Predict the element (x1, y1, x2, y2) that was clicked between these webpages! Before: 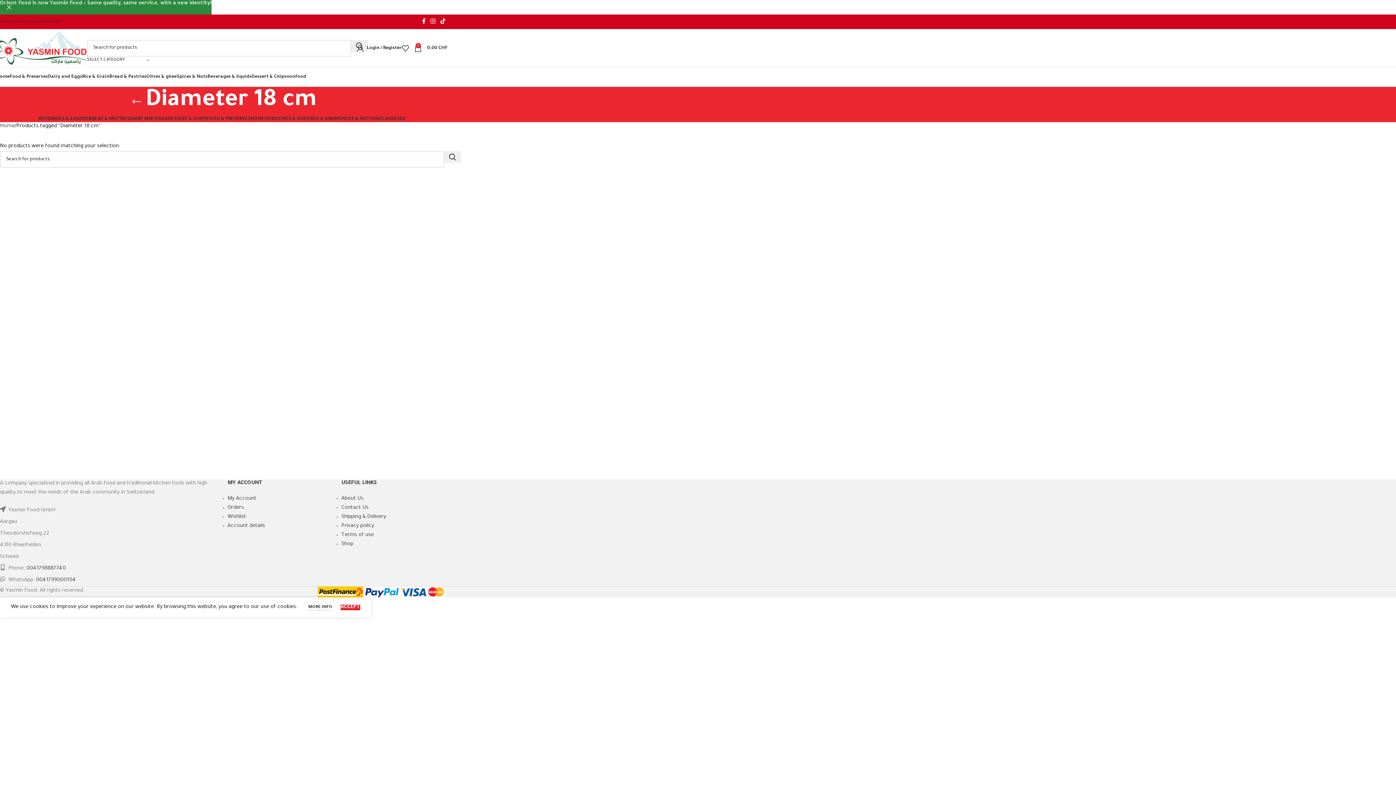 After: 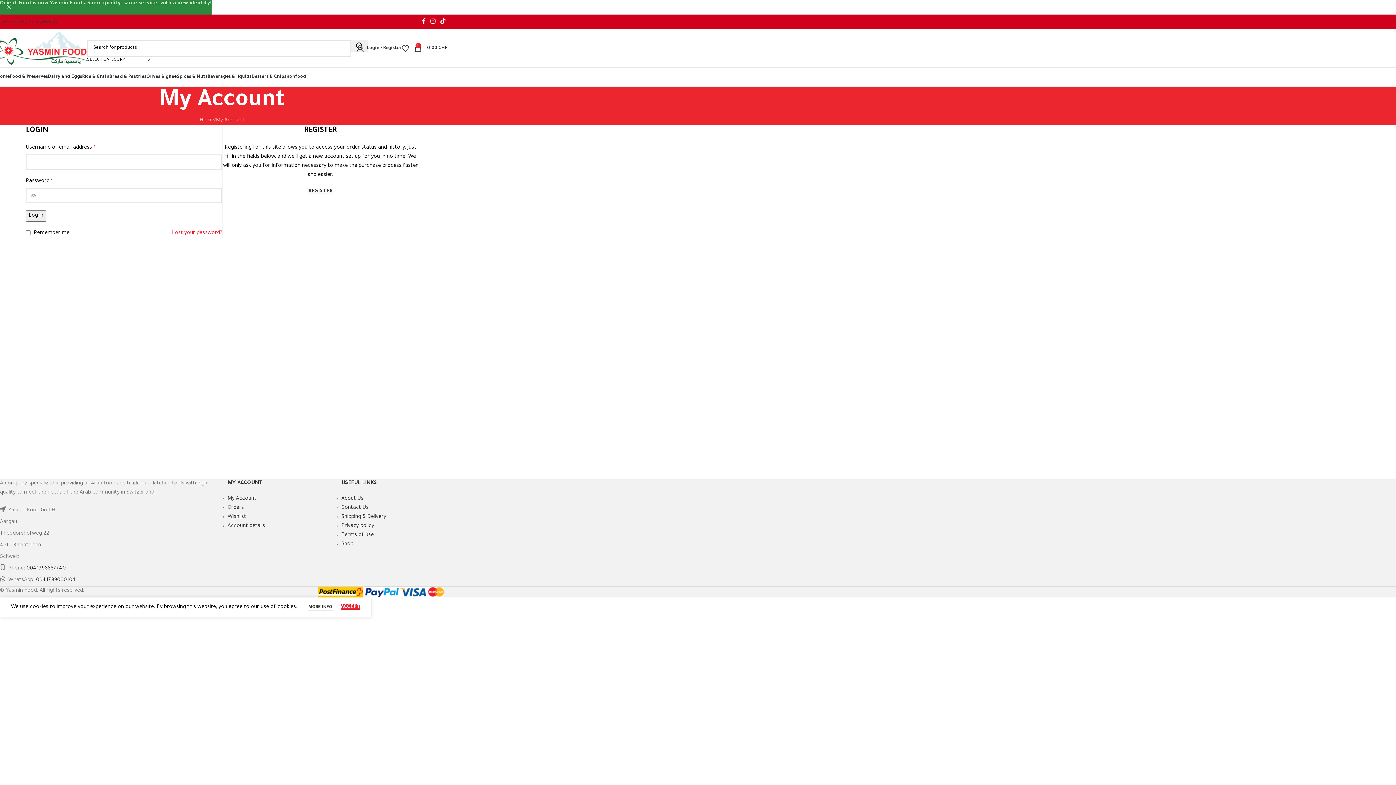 Action: label: Account details bbox: (227, 523, 265, 529)